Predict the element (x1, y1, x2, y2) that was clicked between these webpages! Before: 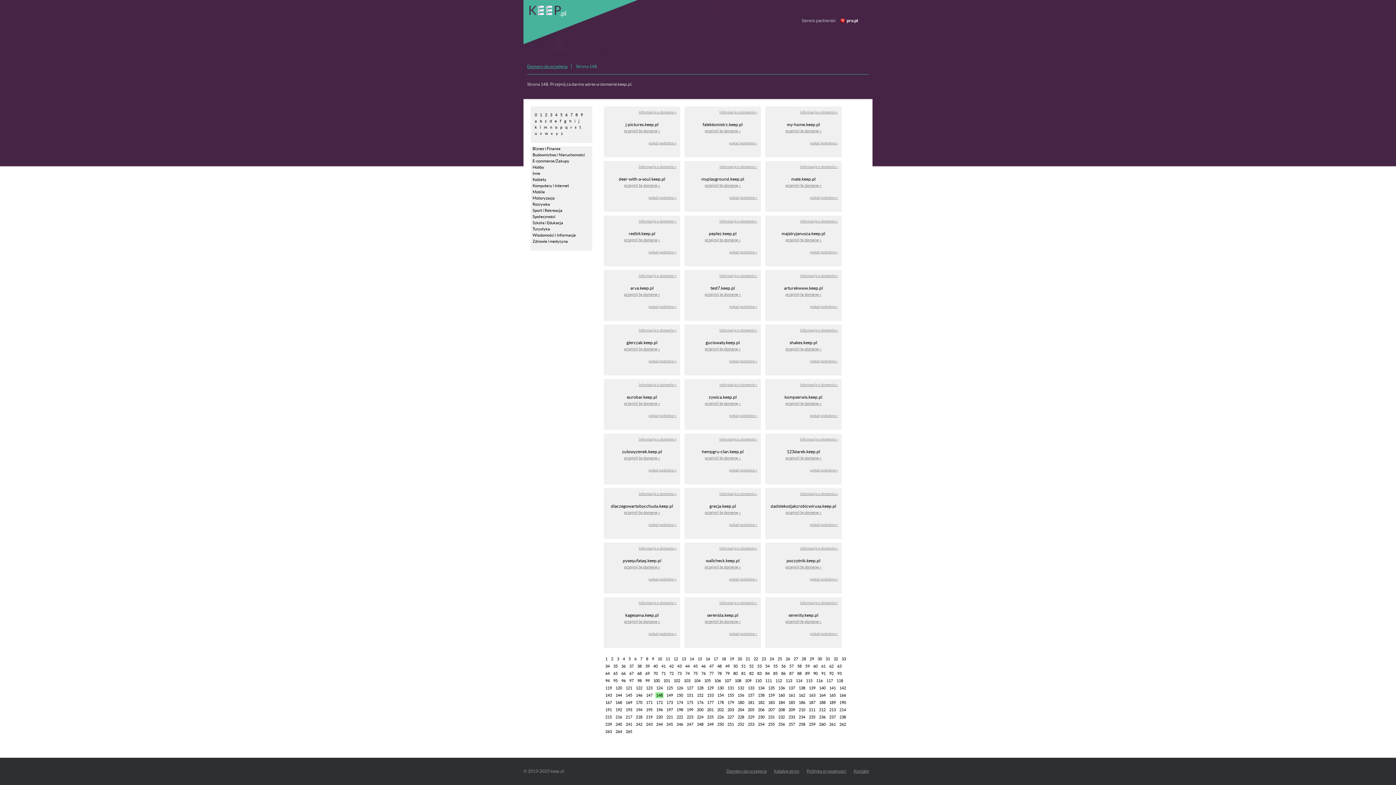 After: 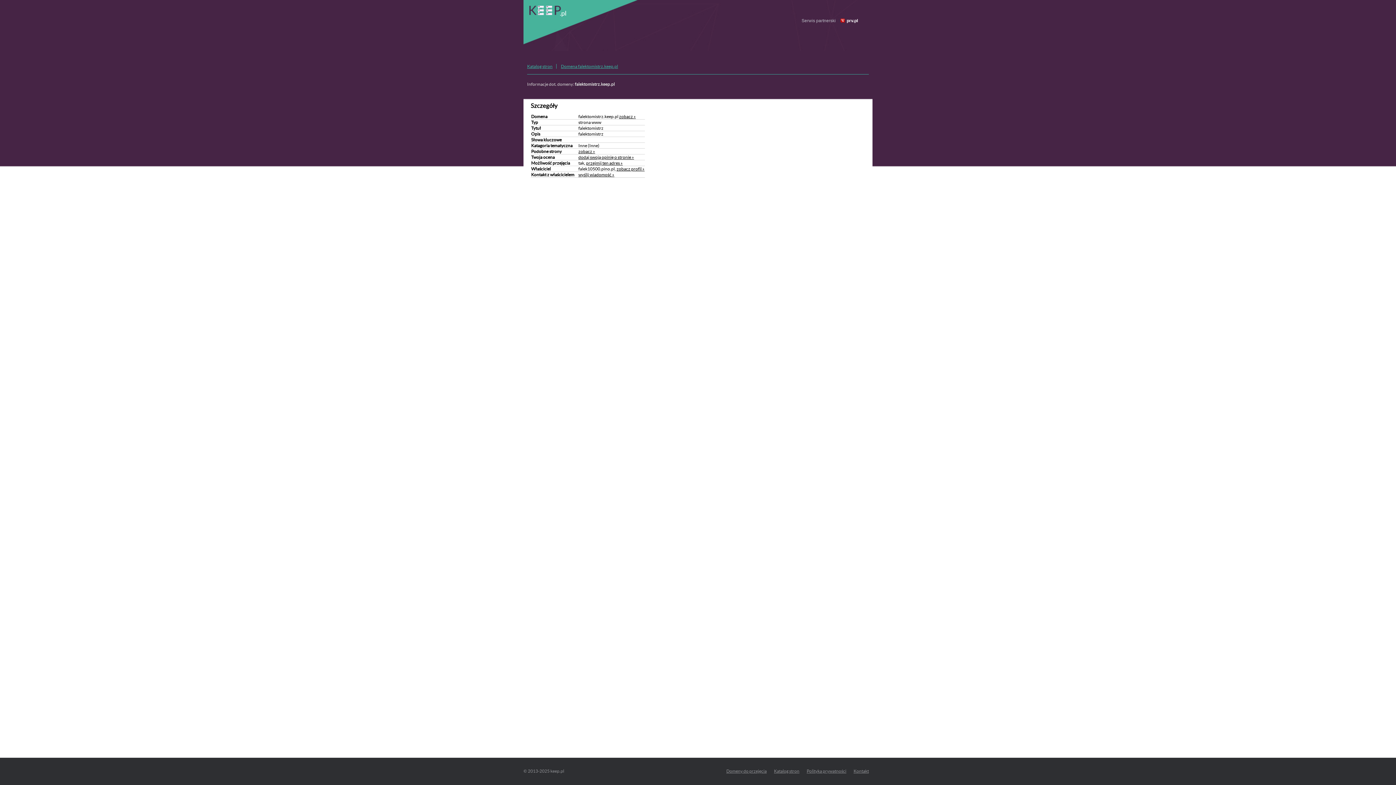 Action: label: informacje o domenie » bbox: (719, 110, 757, 114)